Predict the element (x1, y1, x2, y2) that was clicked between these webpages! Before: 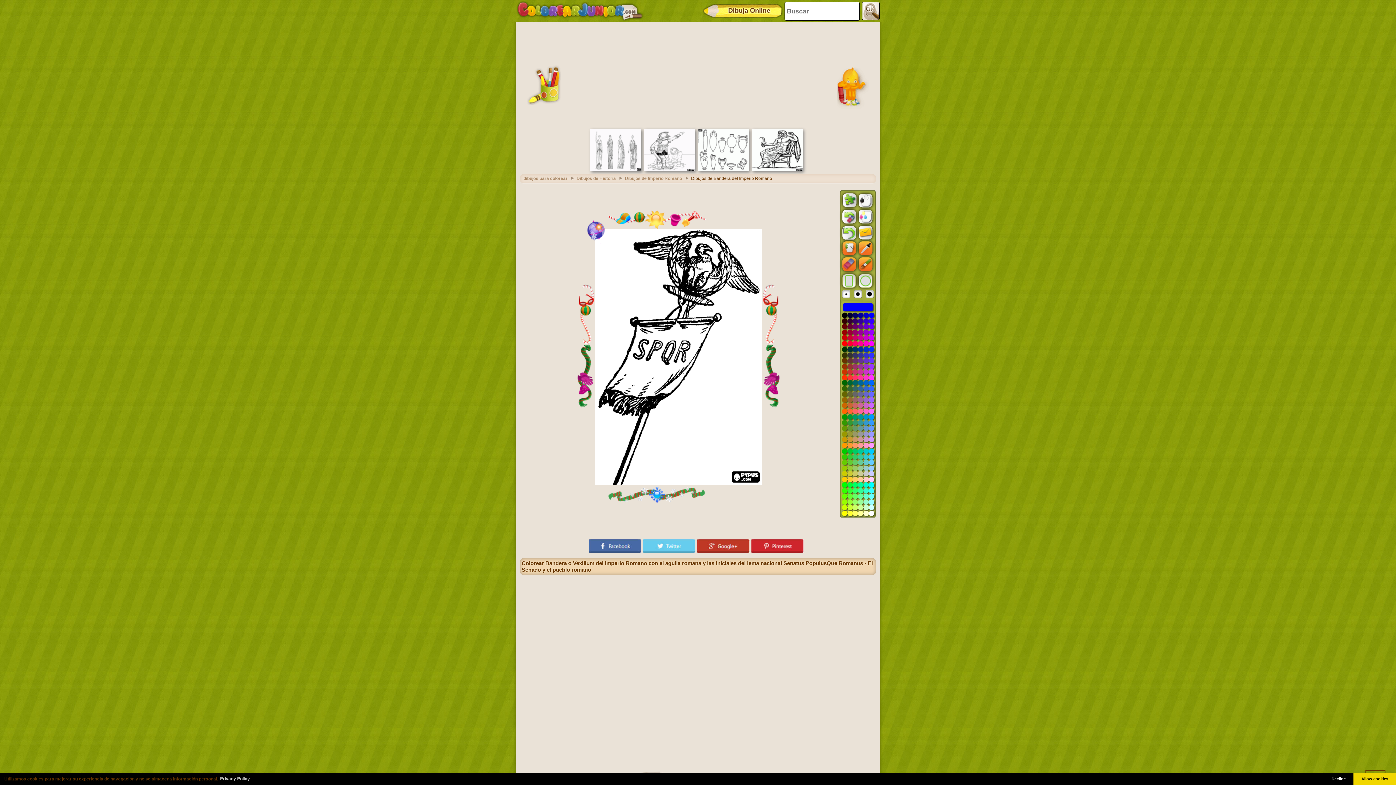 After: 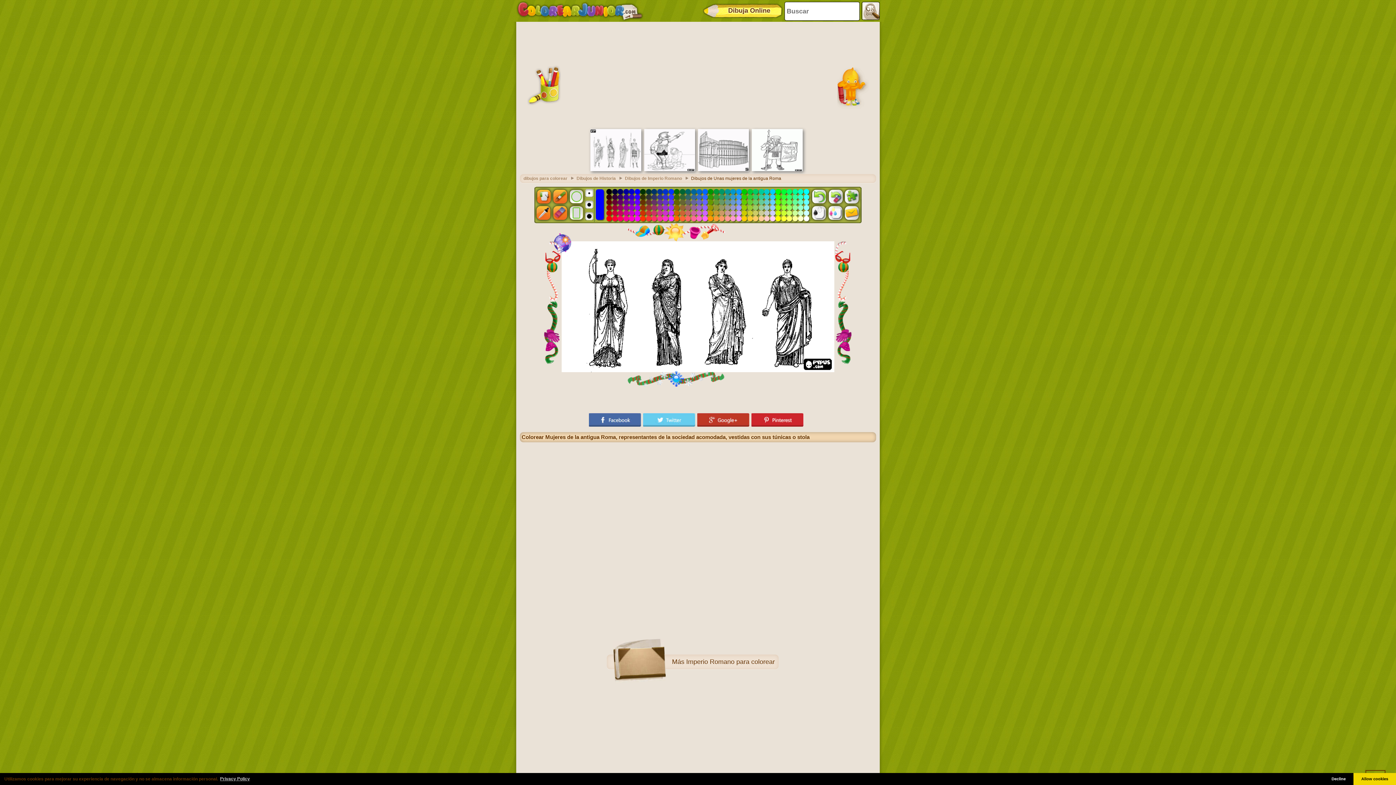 Action: bbox: (590, 167, 641, 172)